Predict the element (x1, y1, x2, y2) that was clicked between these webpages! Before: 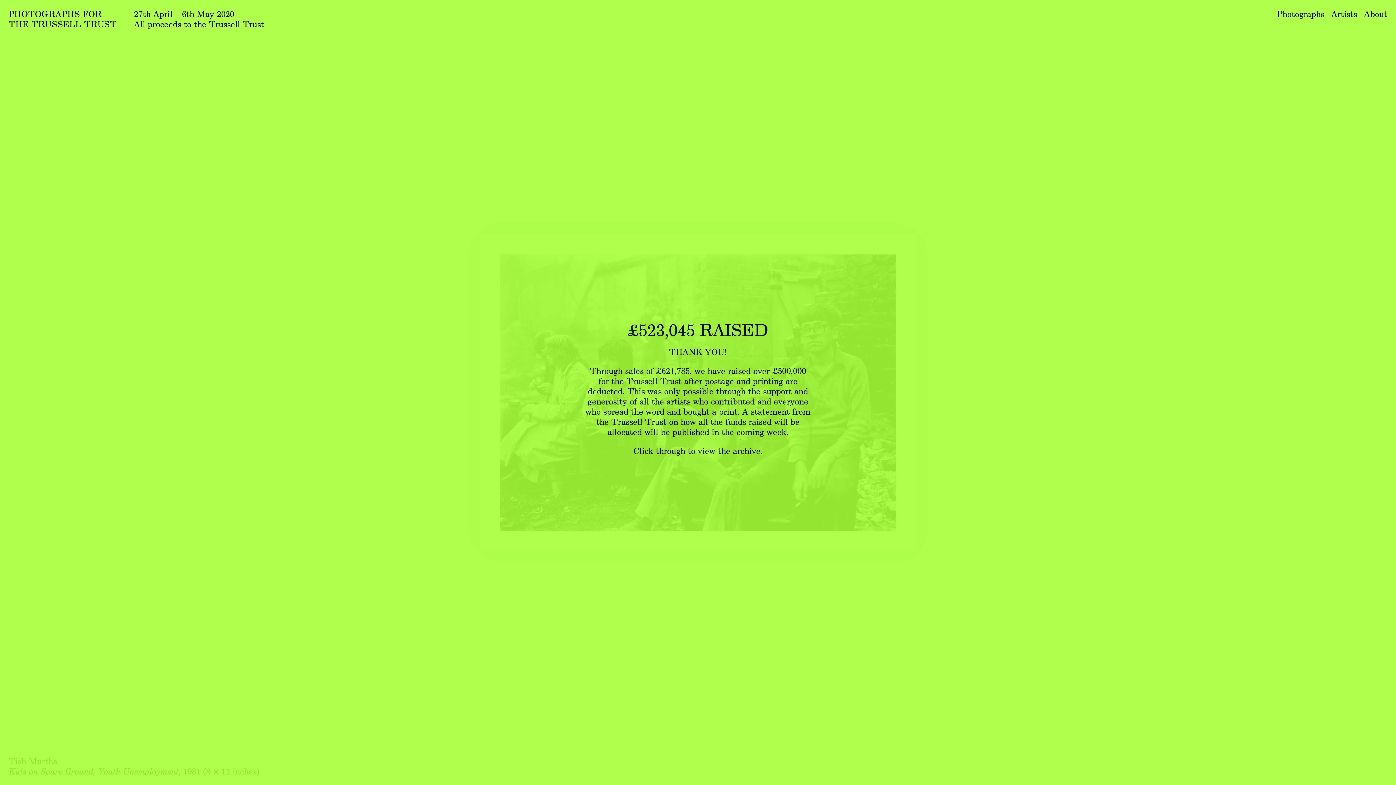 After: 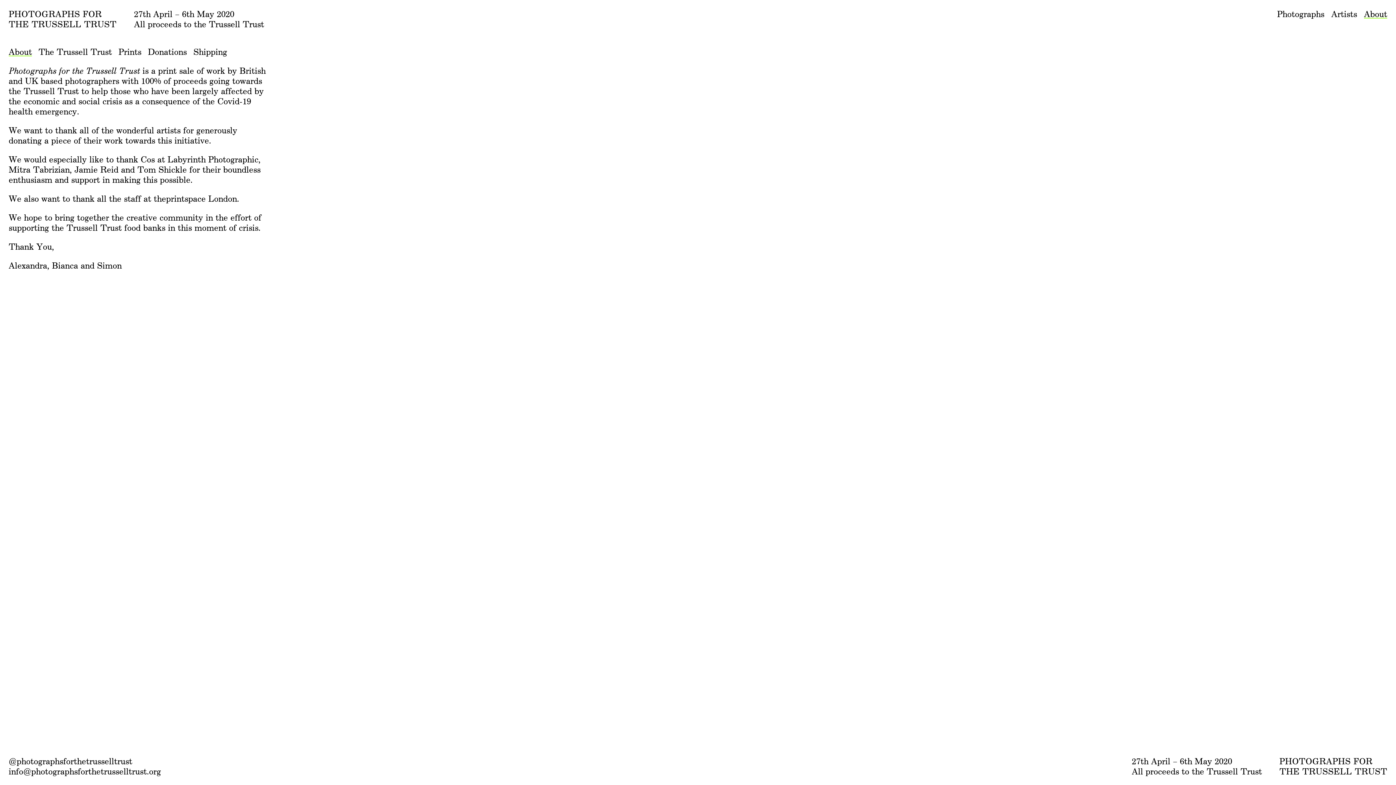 Action: label: About bbox: (1364, 8, 1387, 18)